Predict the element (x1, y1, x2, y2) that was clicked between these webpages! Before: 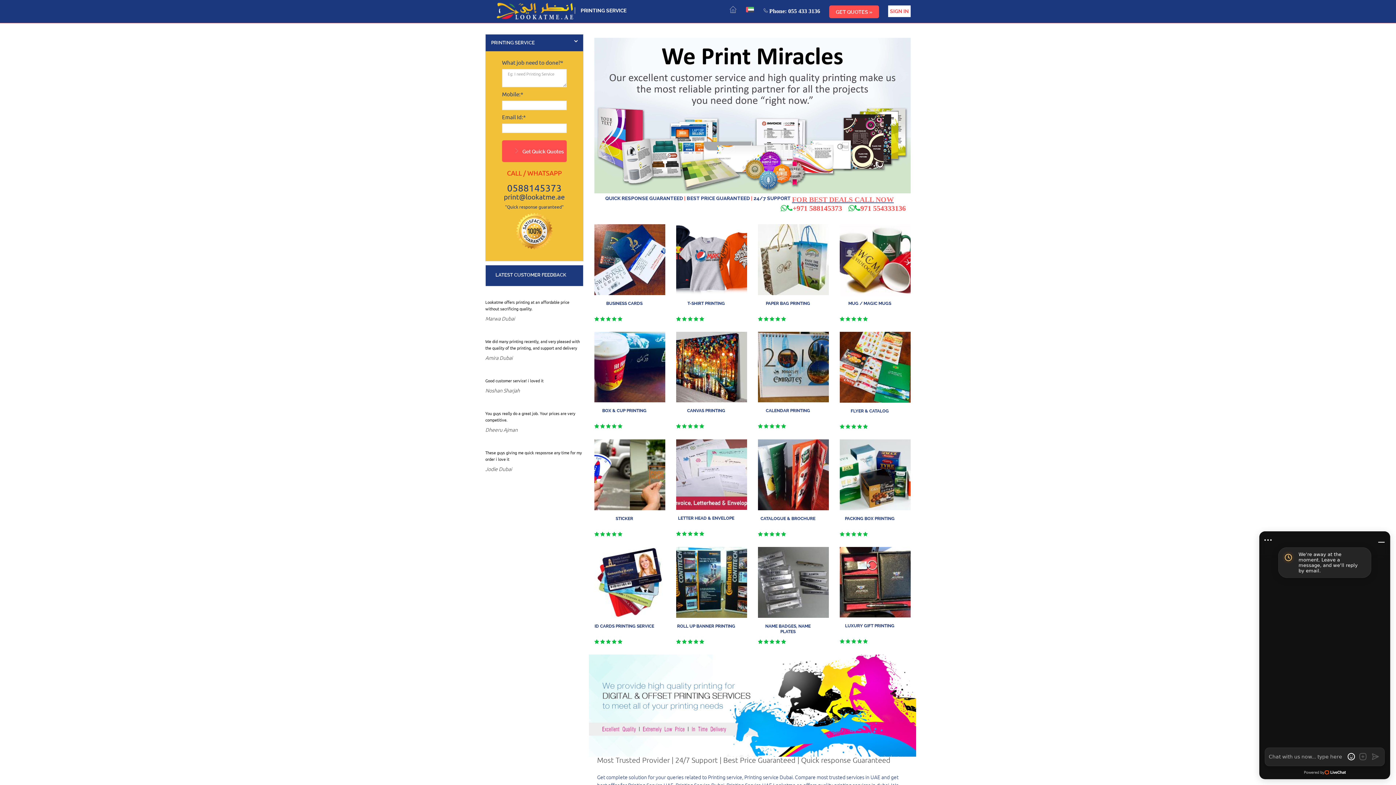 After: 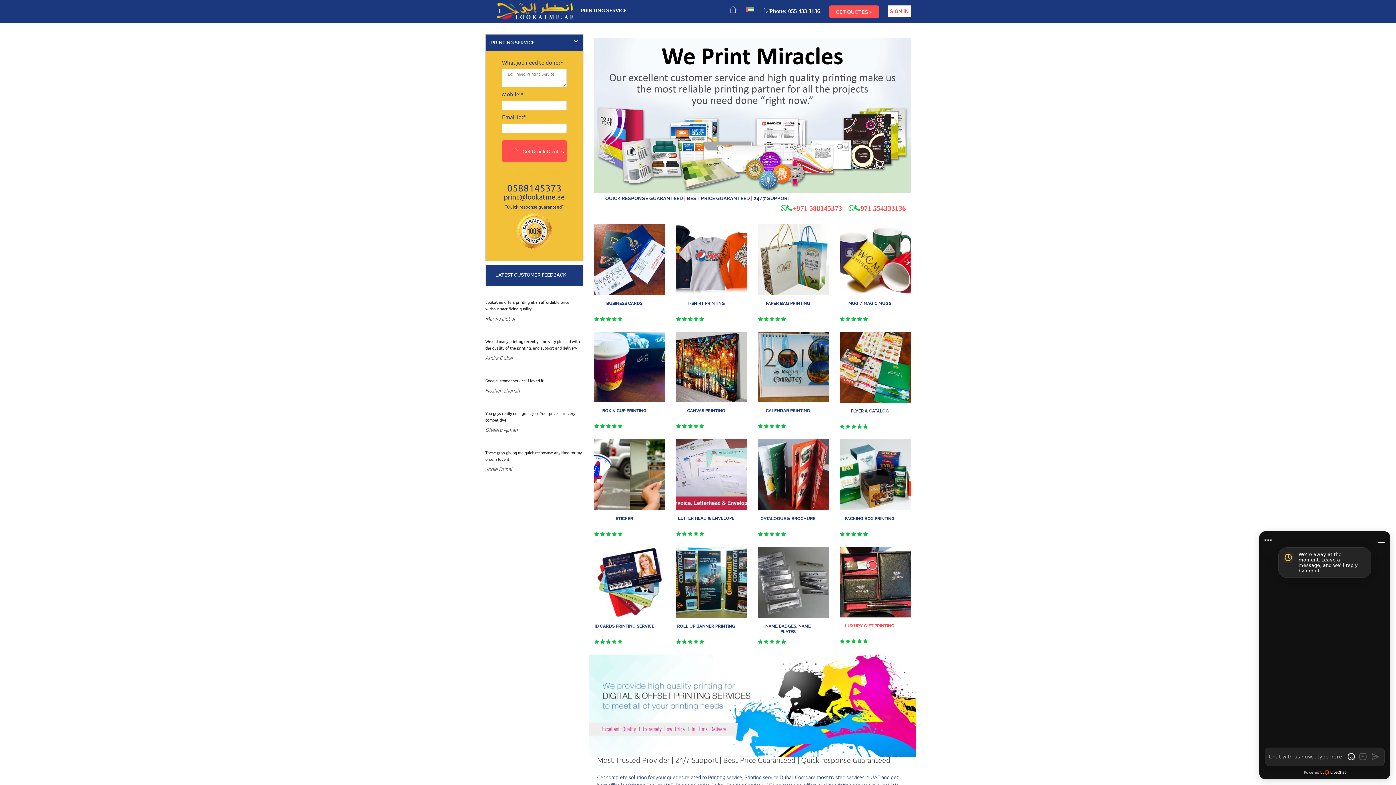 Action: bbox: (845, 623, 894, 628) label: LUXURY GIFT PRINTING